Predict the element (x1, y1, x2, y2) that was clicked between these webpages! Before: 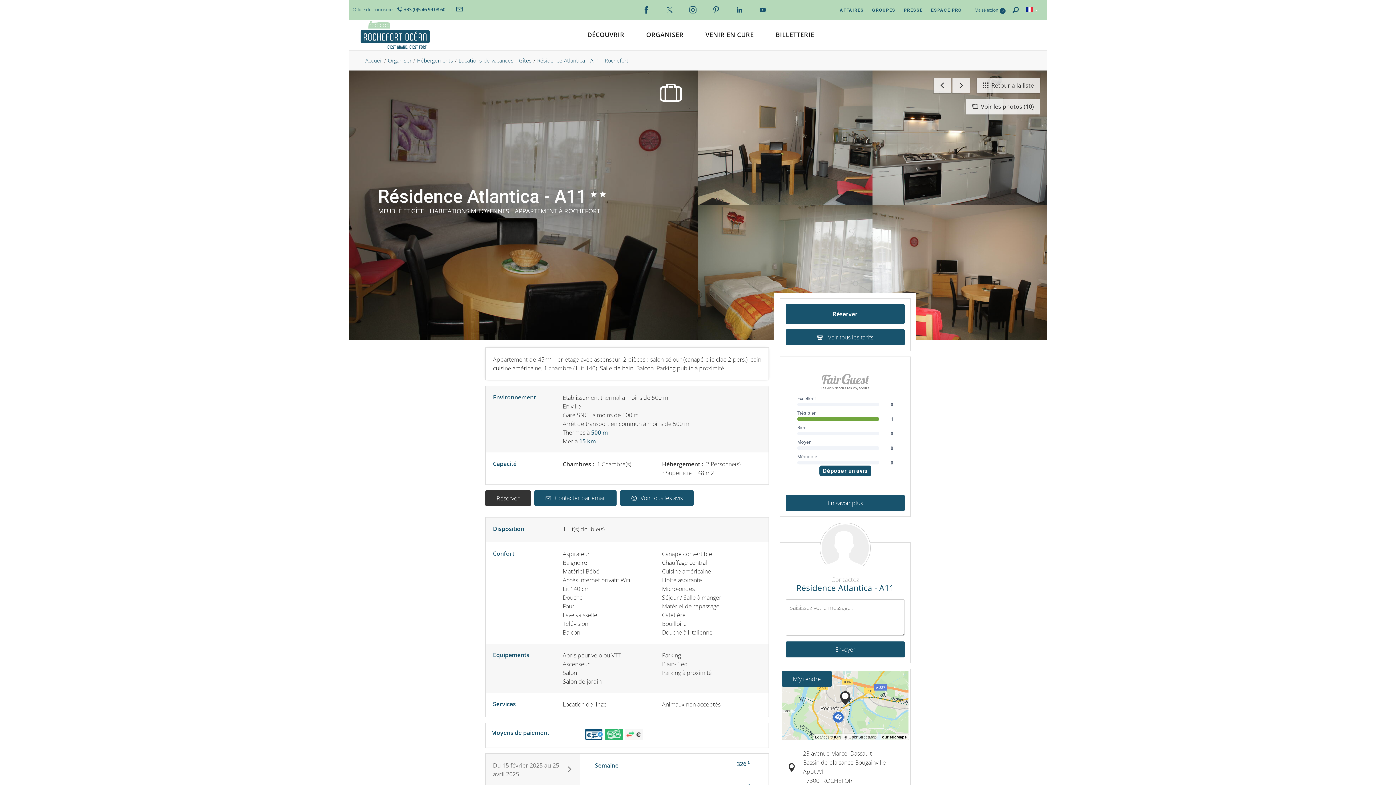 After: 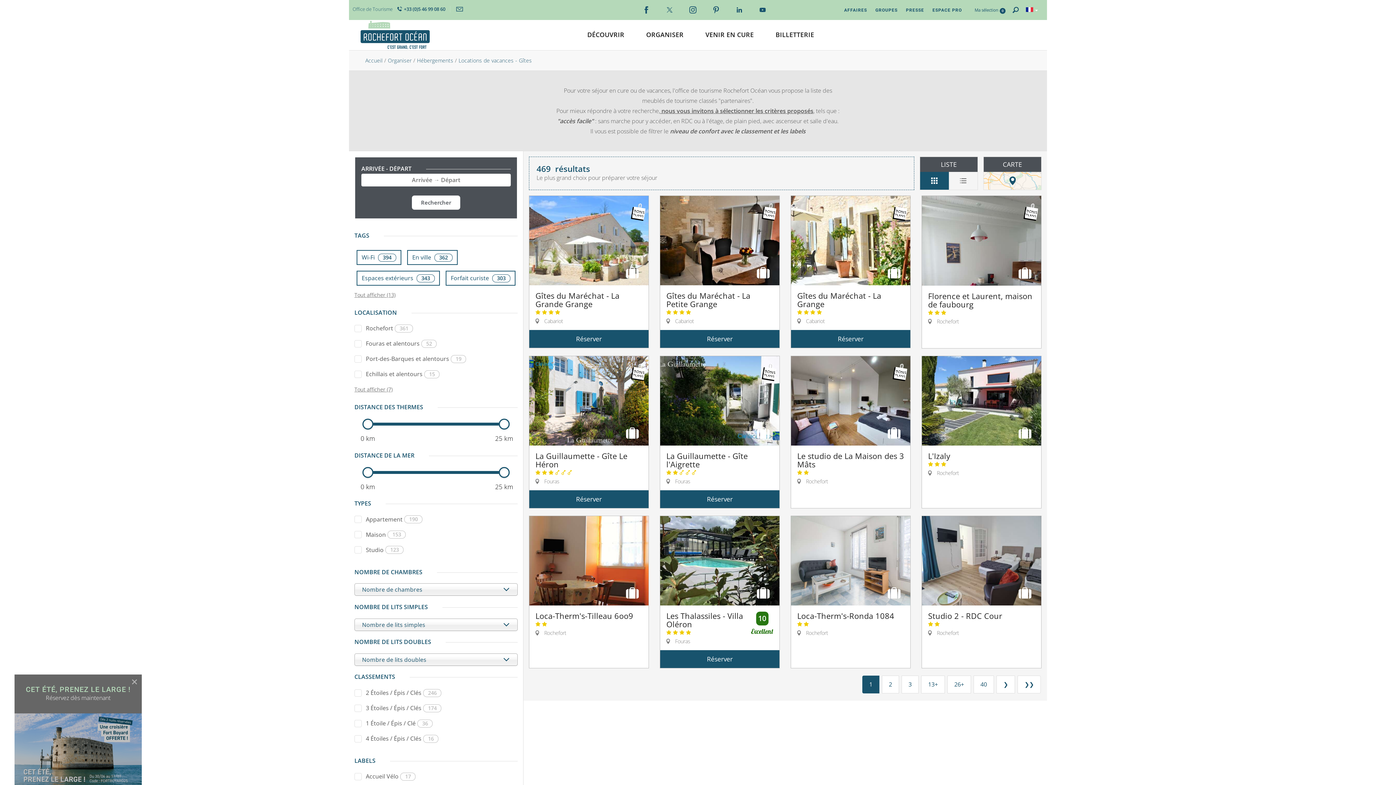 Action: label: Locations de vacances - Gîtes bbox: (458, 57, 532, 64)